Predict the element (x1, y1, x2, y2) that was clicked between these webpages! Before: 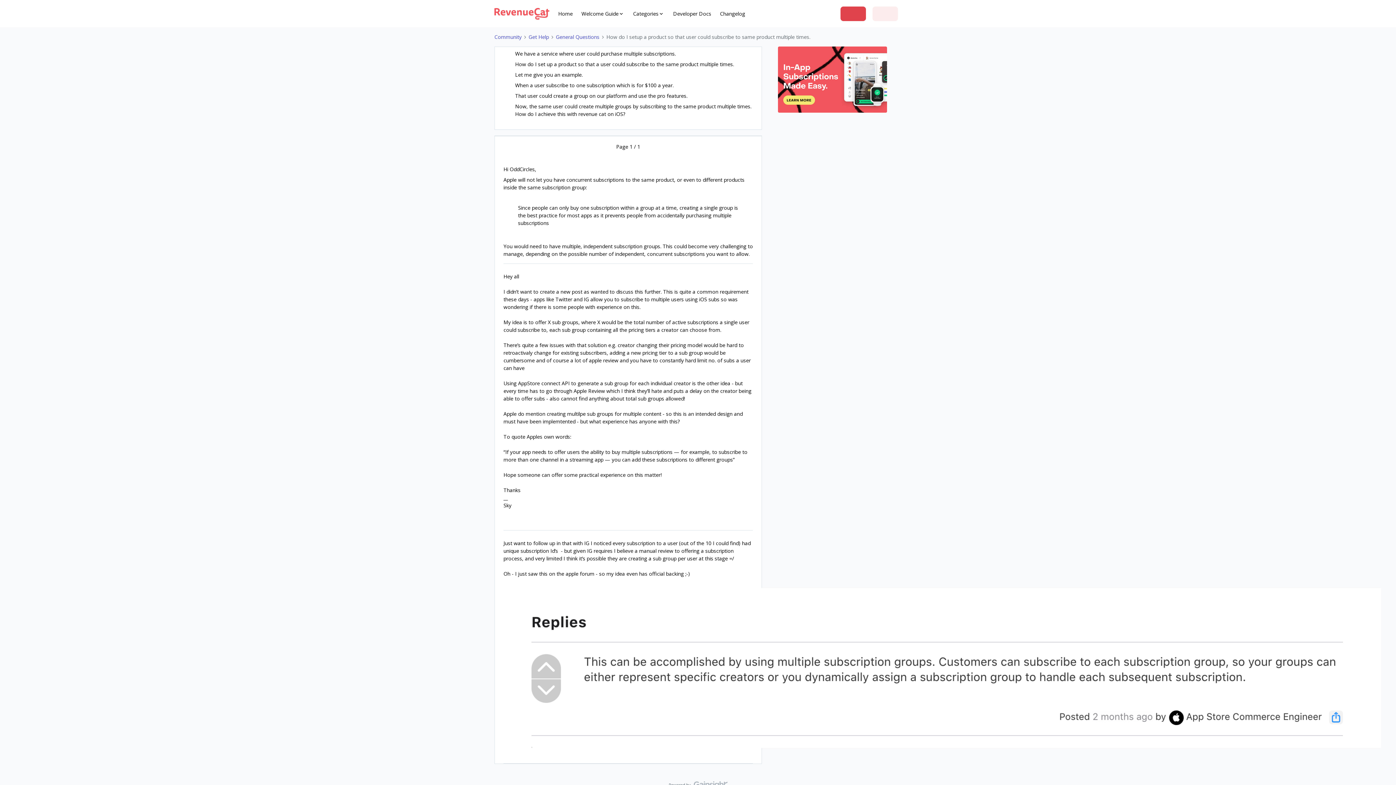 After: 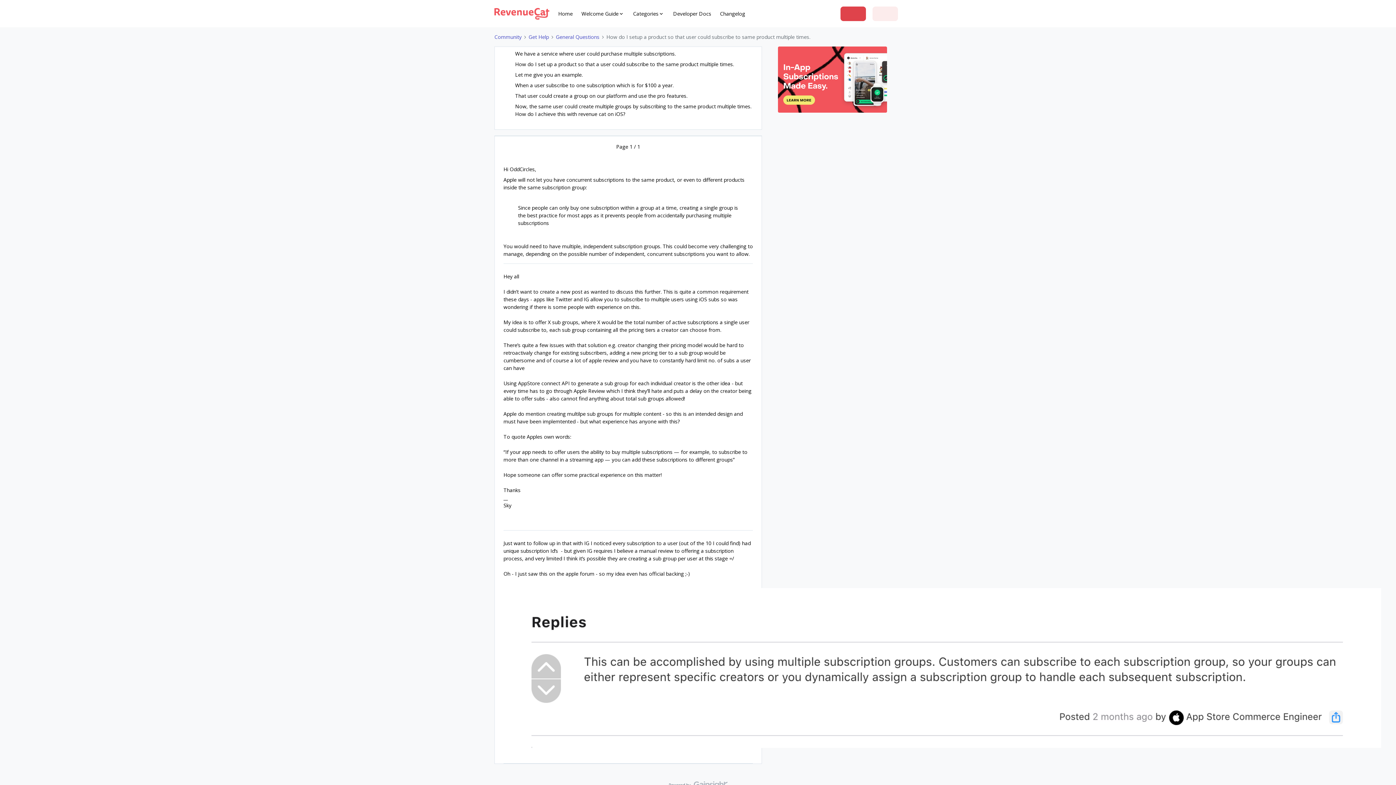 Action: bbox: (872, 6, 898, 20)